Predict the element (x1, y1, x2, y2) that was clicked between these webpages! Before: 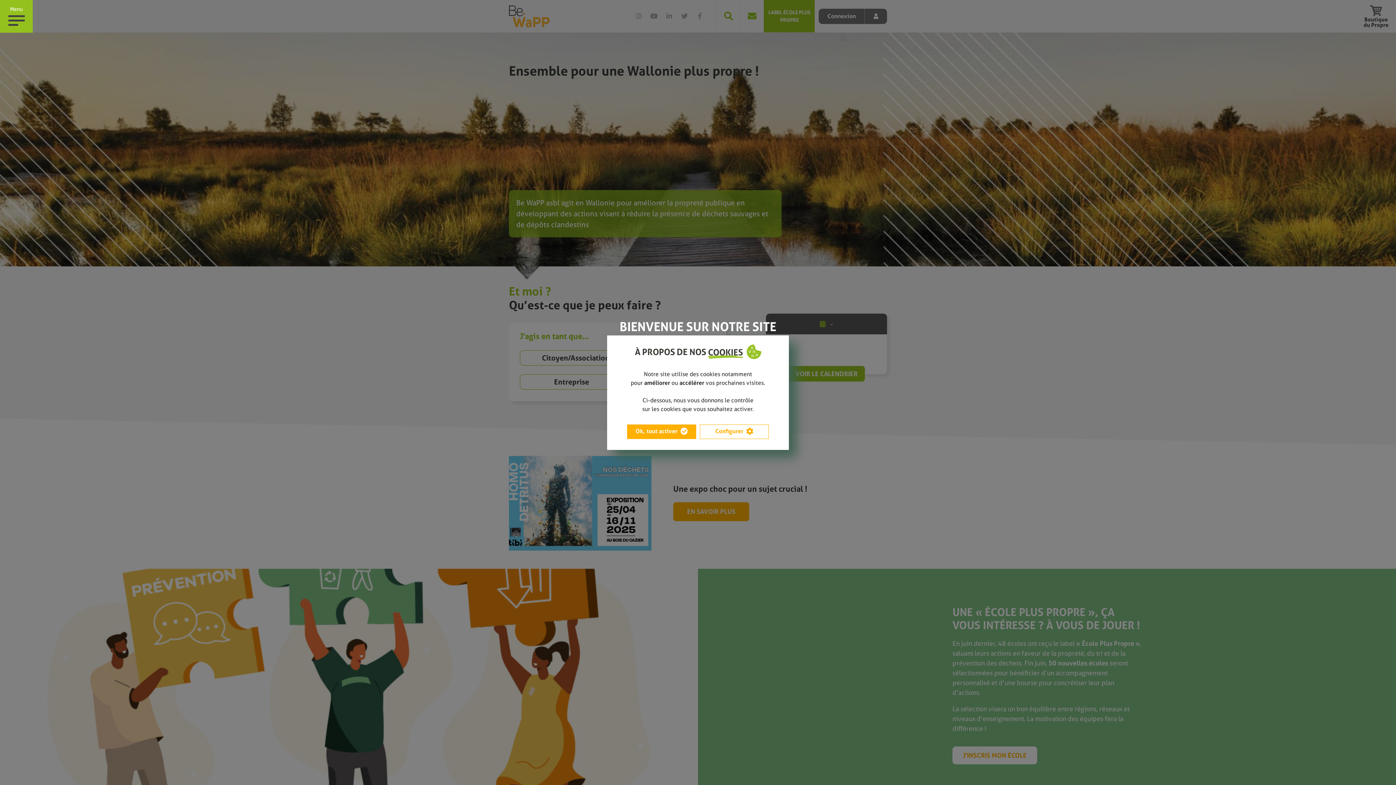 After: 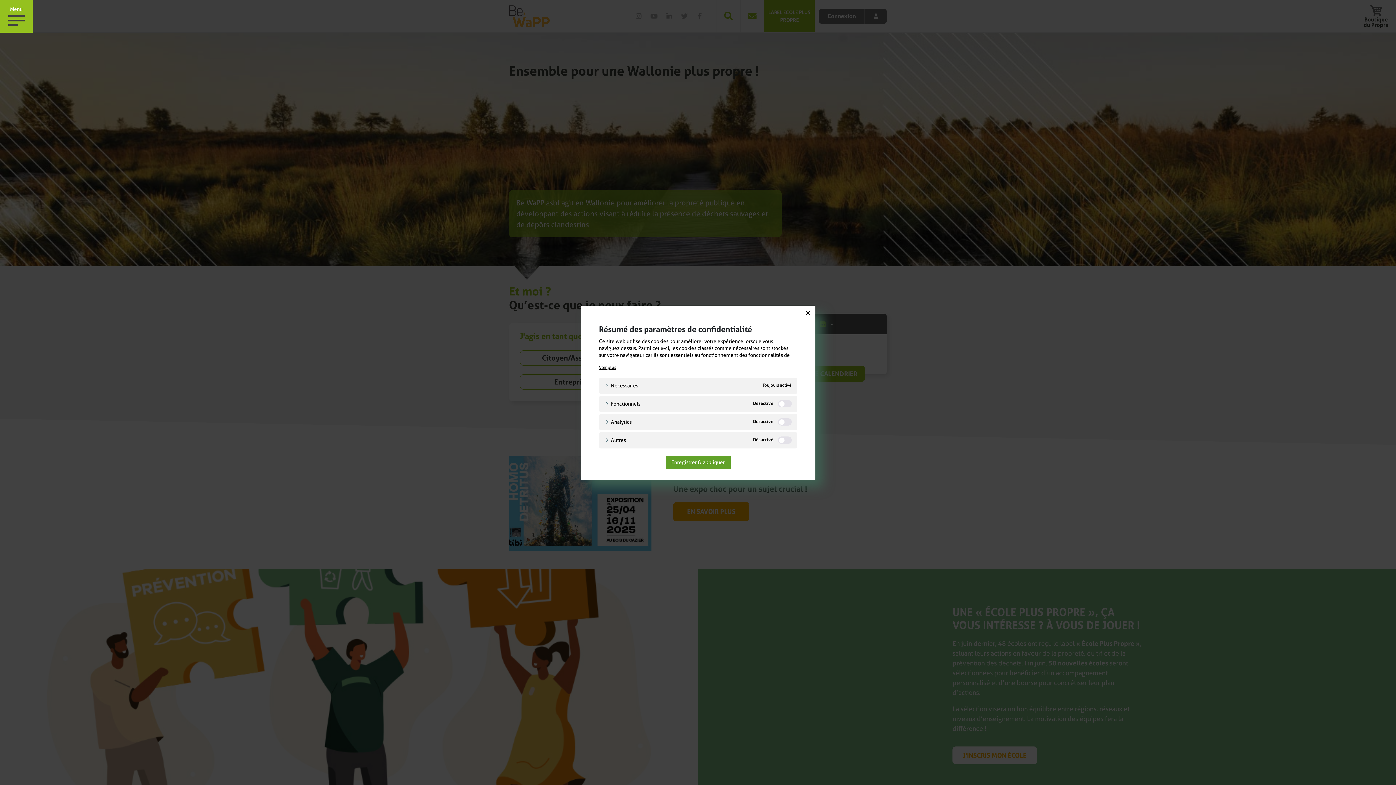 Action: label: Configurer bbox: (700, 424, 769, 439)